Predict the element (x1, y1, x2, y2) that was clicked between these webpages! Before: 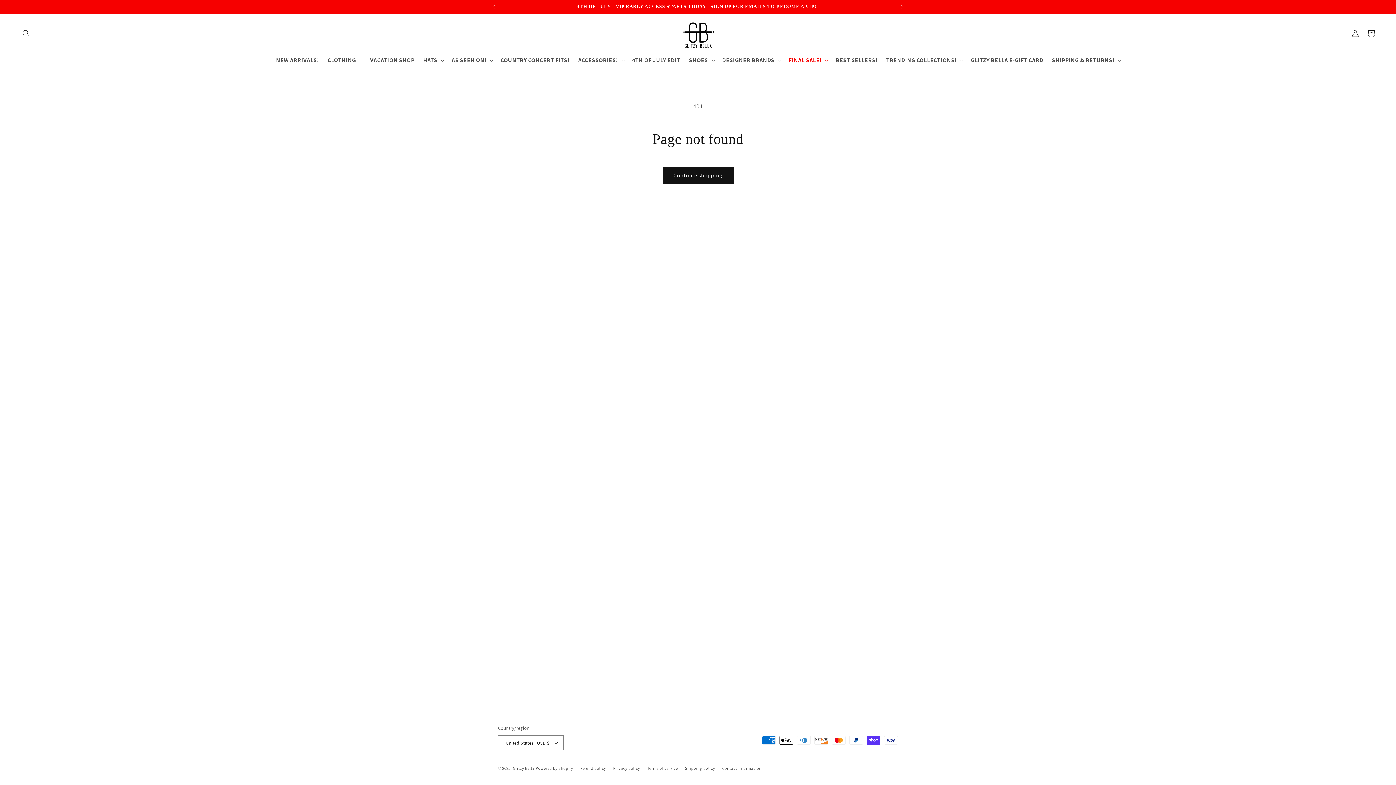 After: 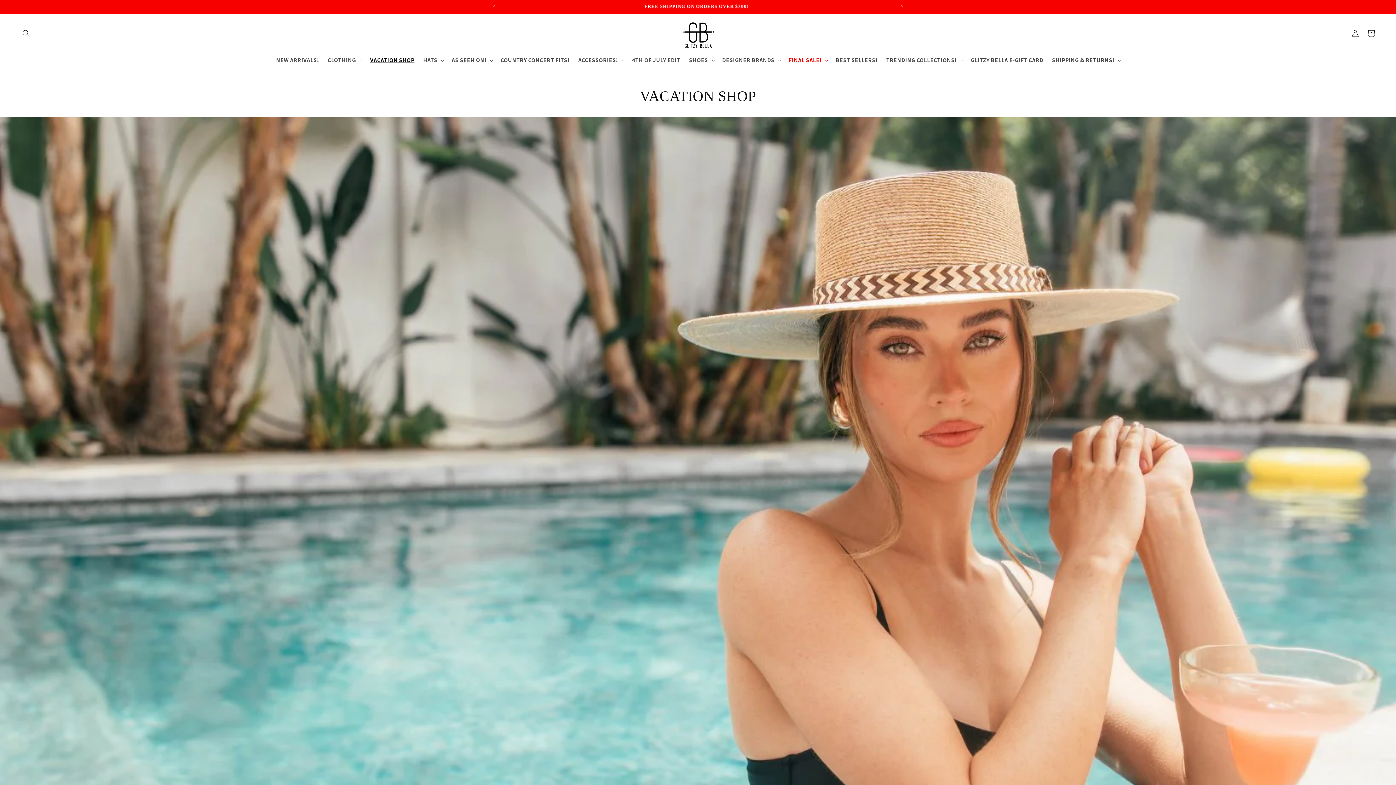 Action: bbox: (365, 52, 418, 68) label: VACATION SHOP